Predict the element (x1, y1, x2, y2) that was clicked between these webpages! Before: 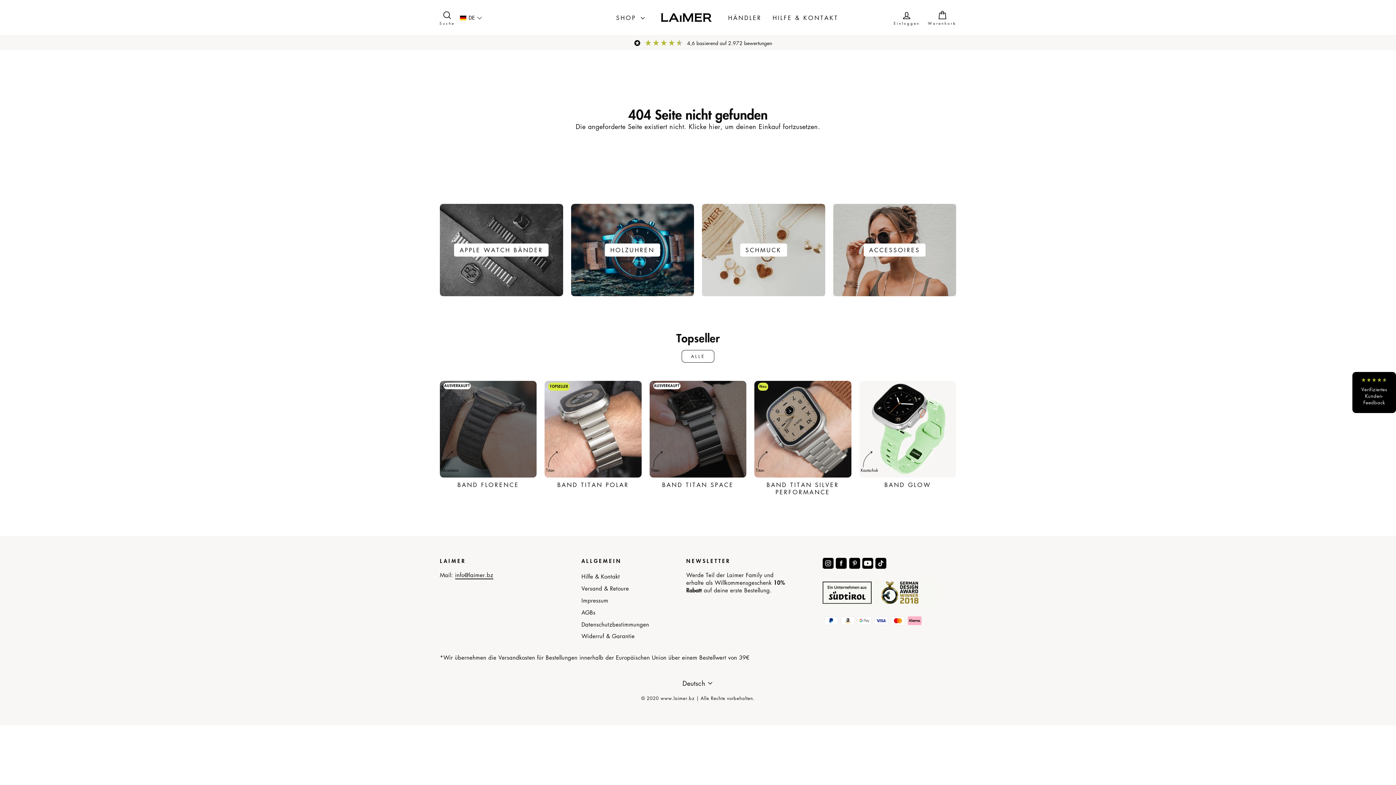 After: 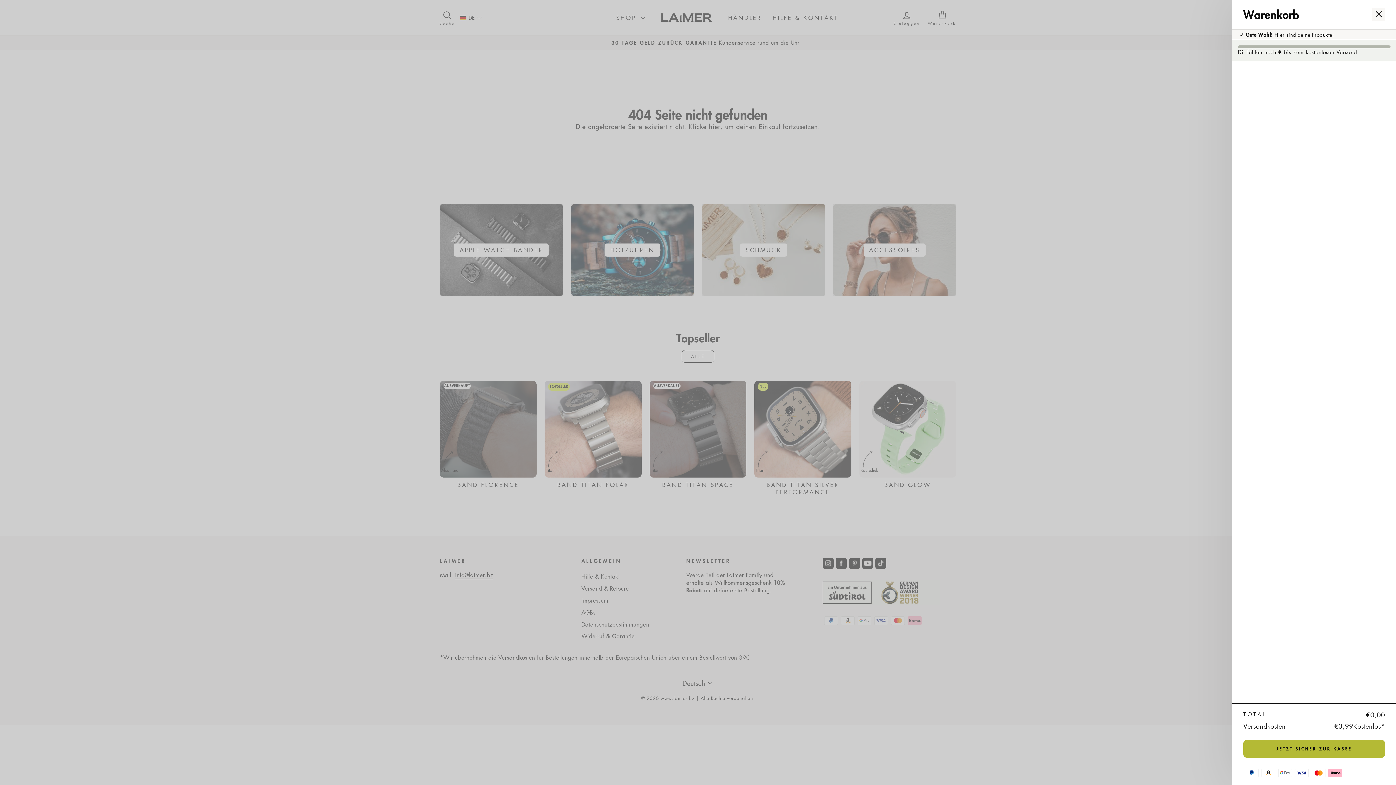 Action: label: Warenkorb bbox: (924, 7, 960, 28)